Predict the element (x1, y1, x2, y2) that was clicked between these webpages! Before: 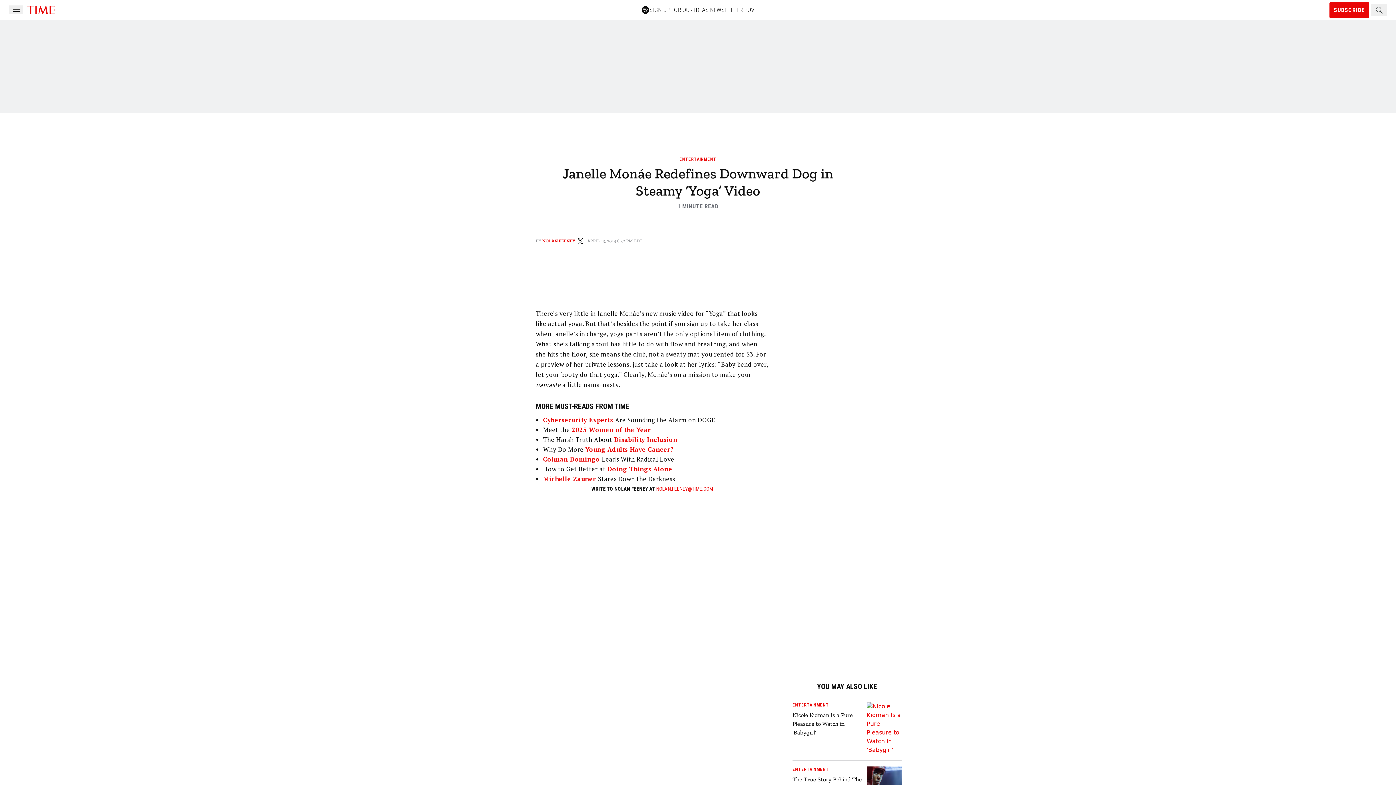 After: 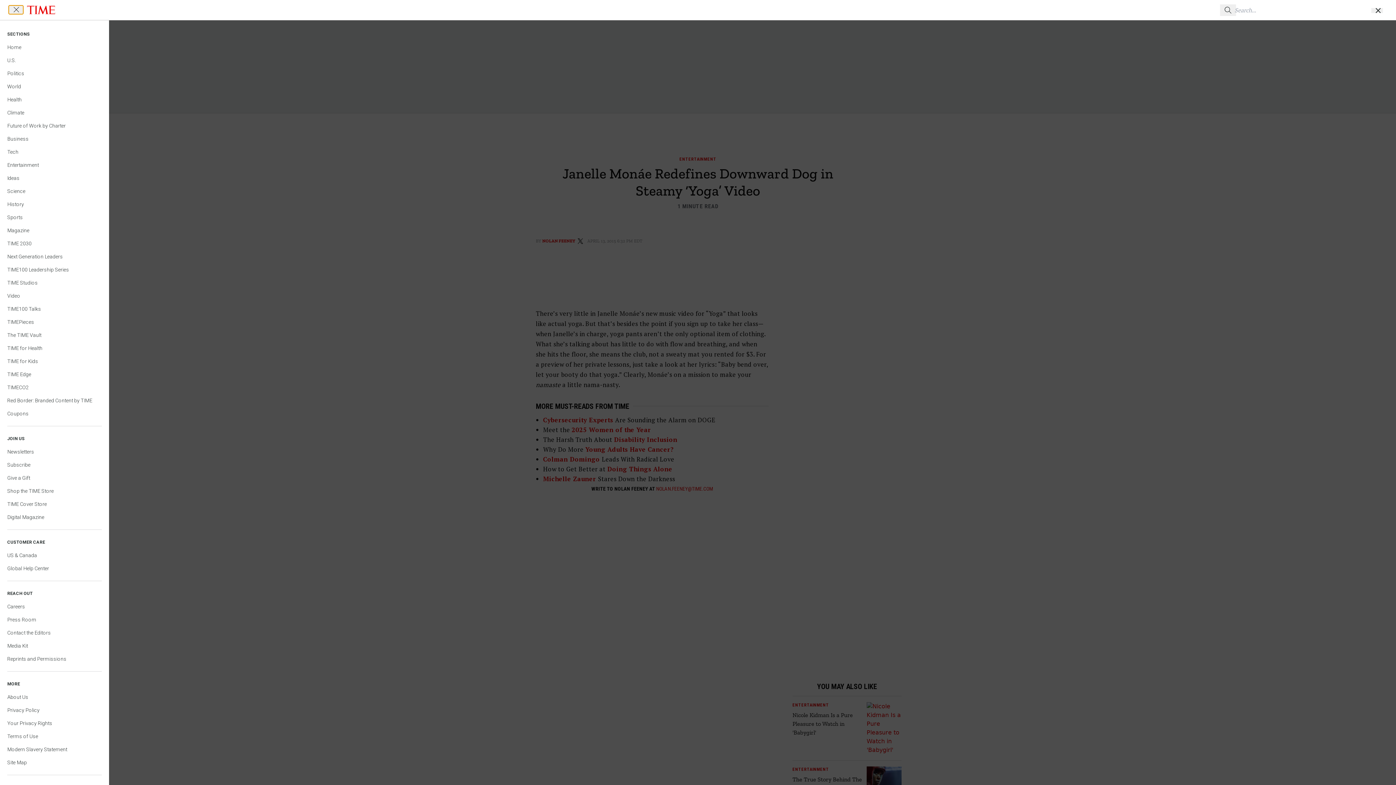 Action: bbox: (8, 5, 23, 14) label: Navigation Menu Button